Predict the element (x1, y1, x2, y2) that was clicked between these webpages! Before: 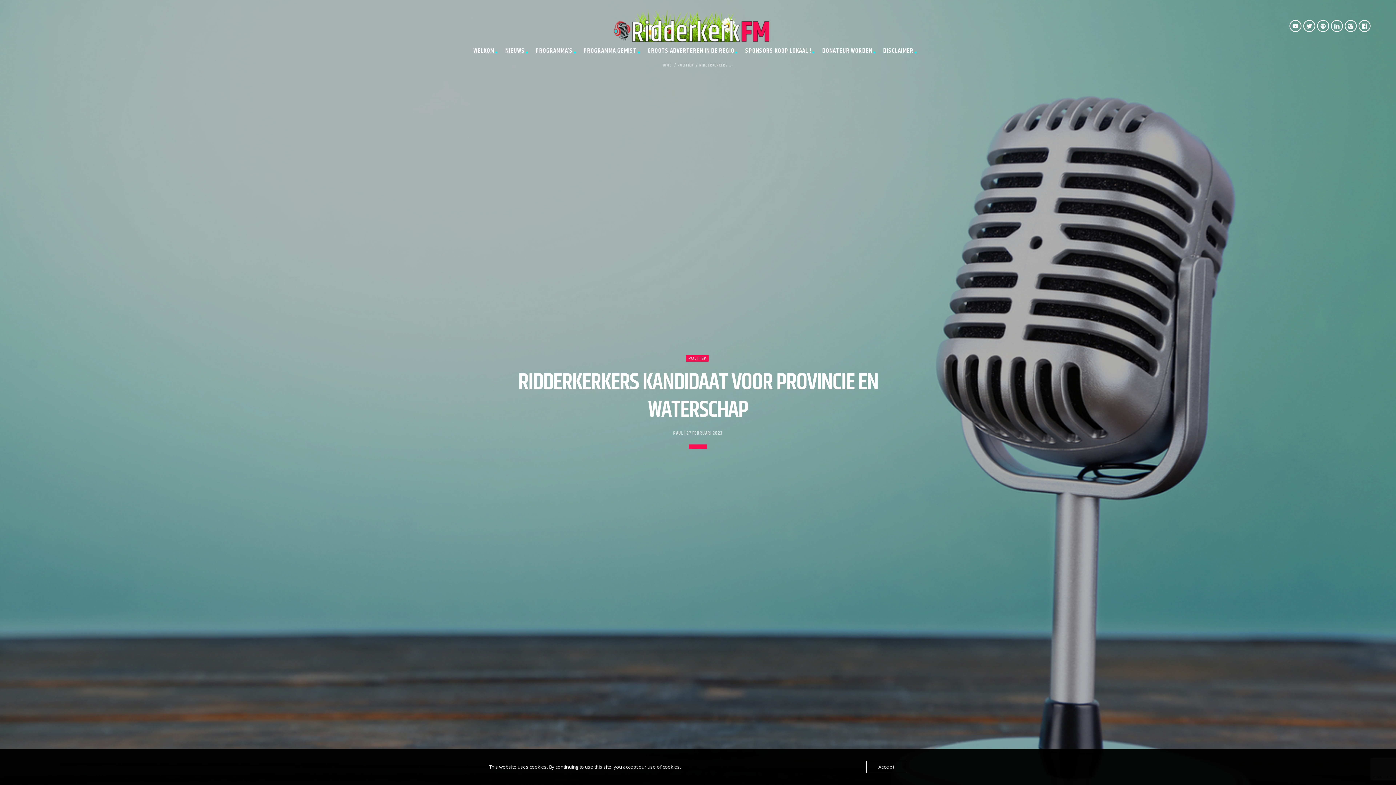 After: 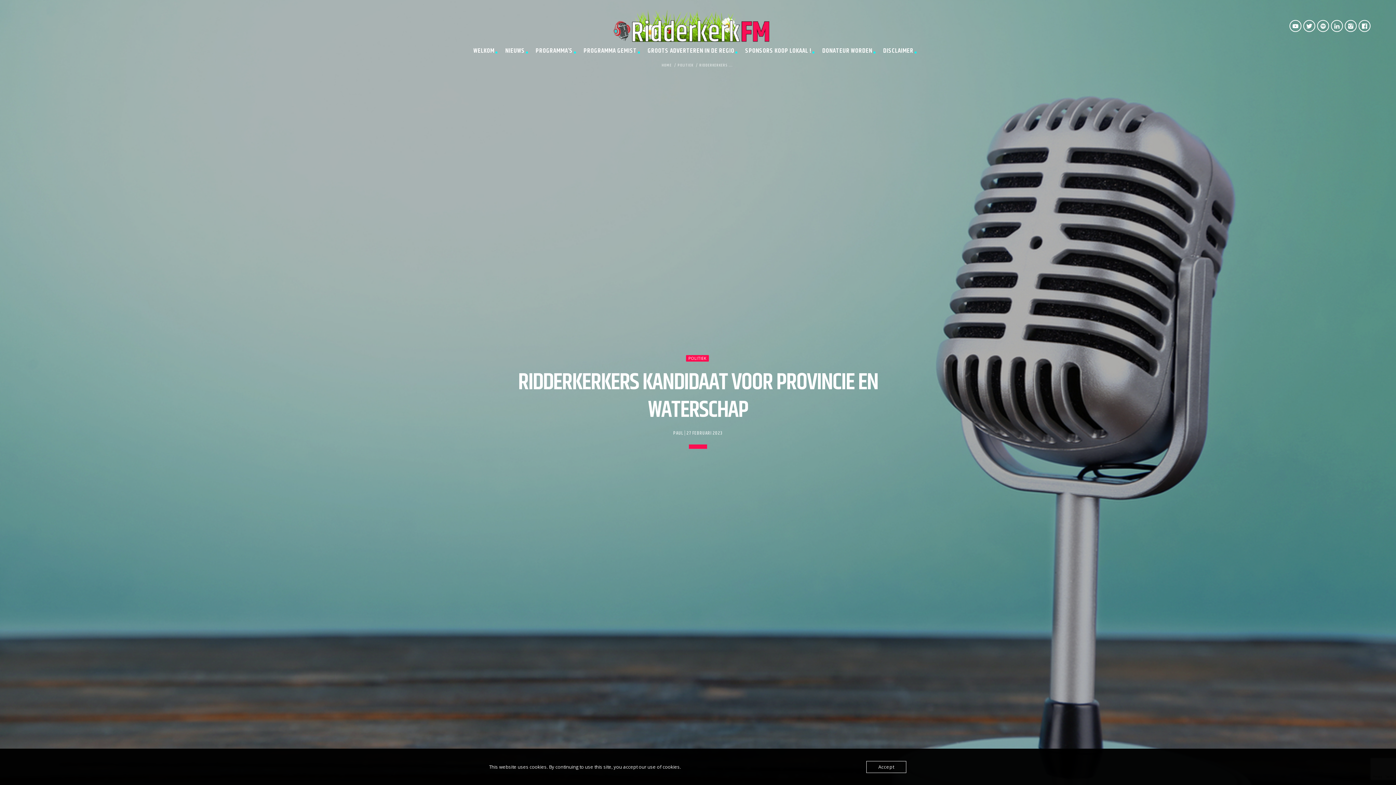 Action: bbox: (1358, 20, 1370, 32)